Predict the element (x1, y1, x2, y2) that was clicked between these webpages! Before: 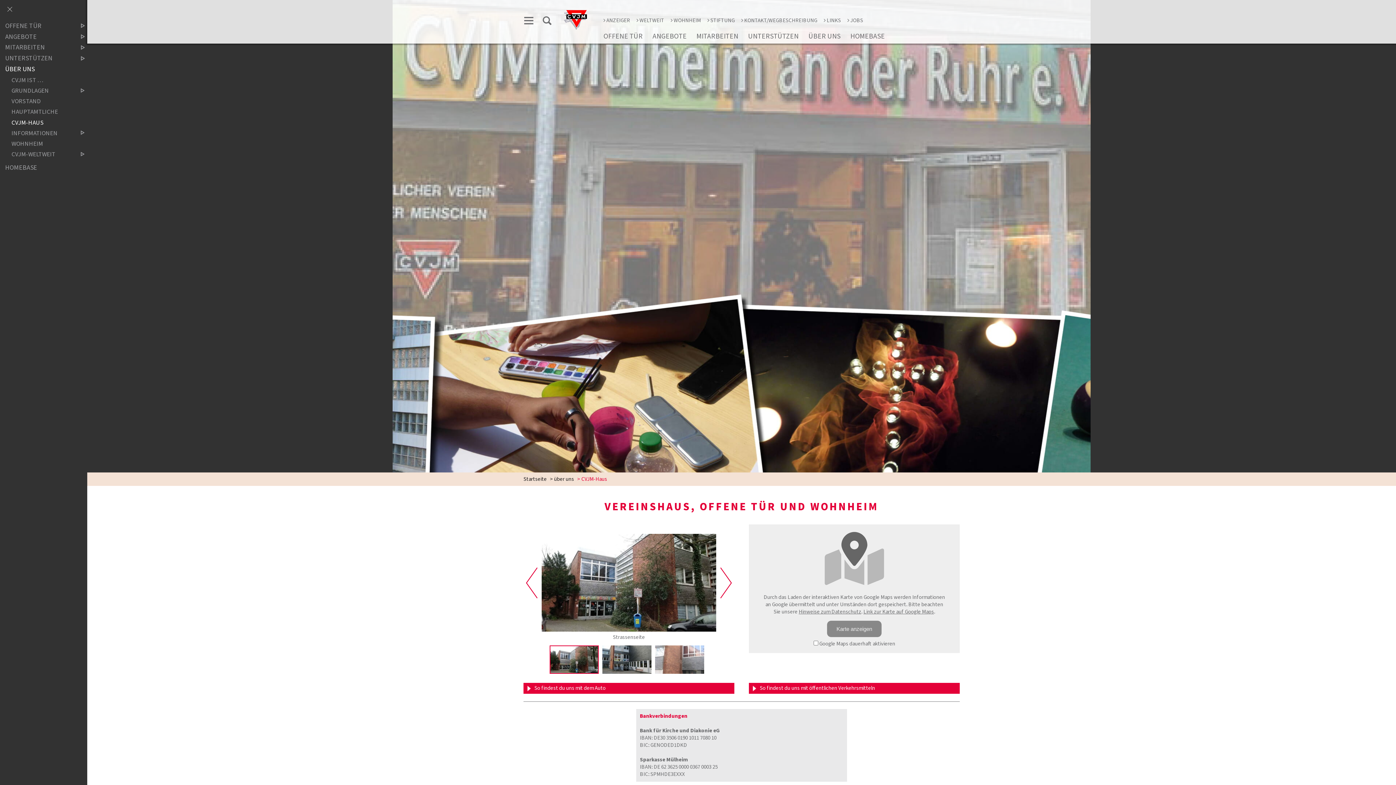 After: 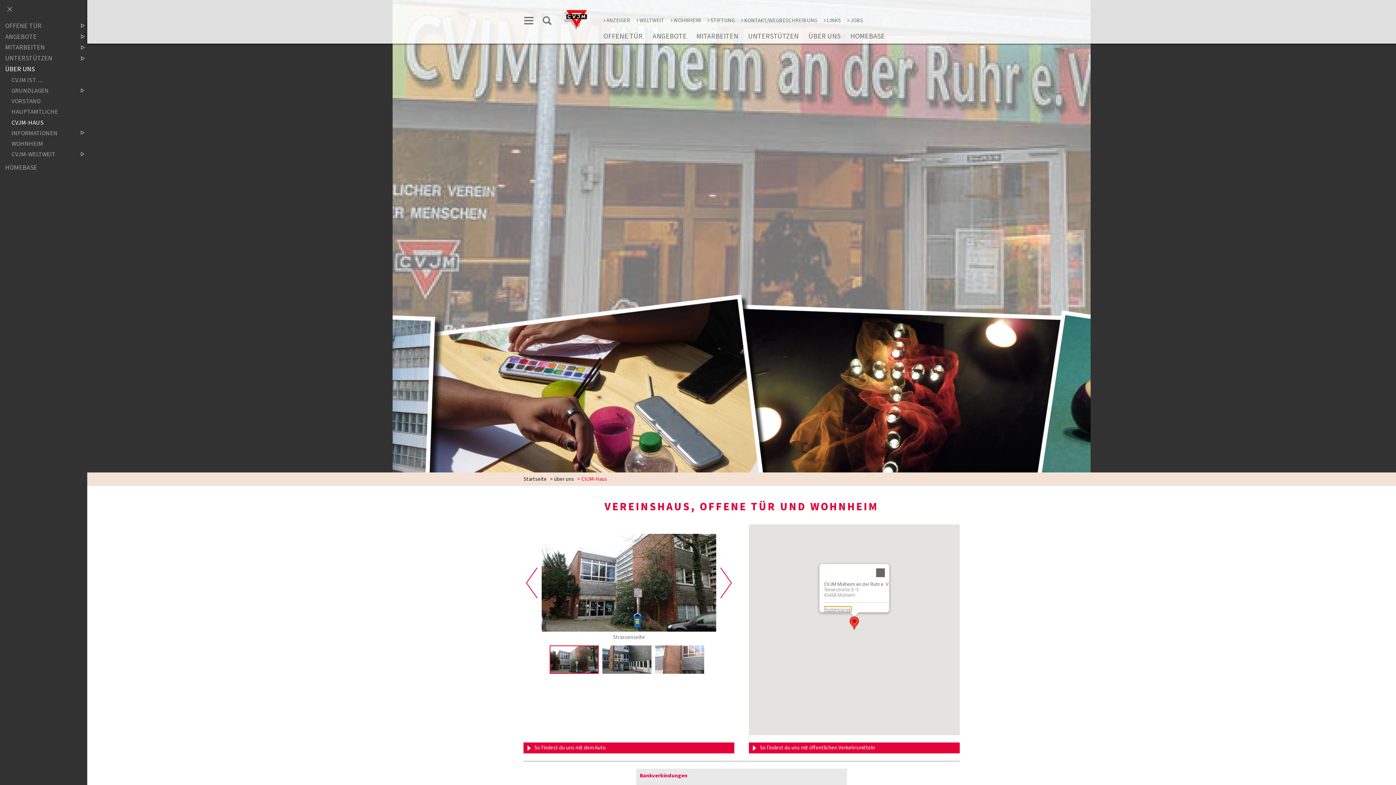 Action: label: Karte anzeigen bbox: (827, 620, 881, 637)